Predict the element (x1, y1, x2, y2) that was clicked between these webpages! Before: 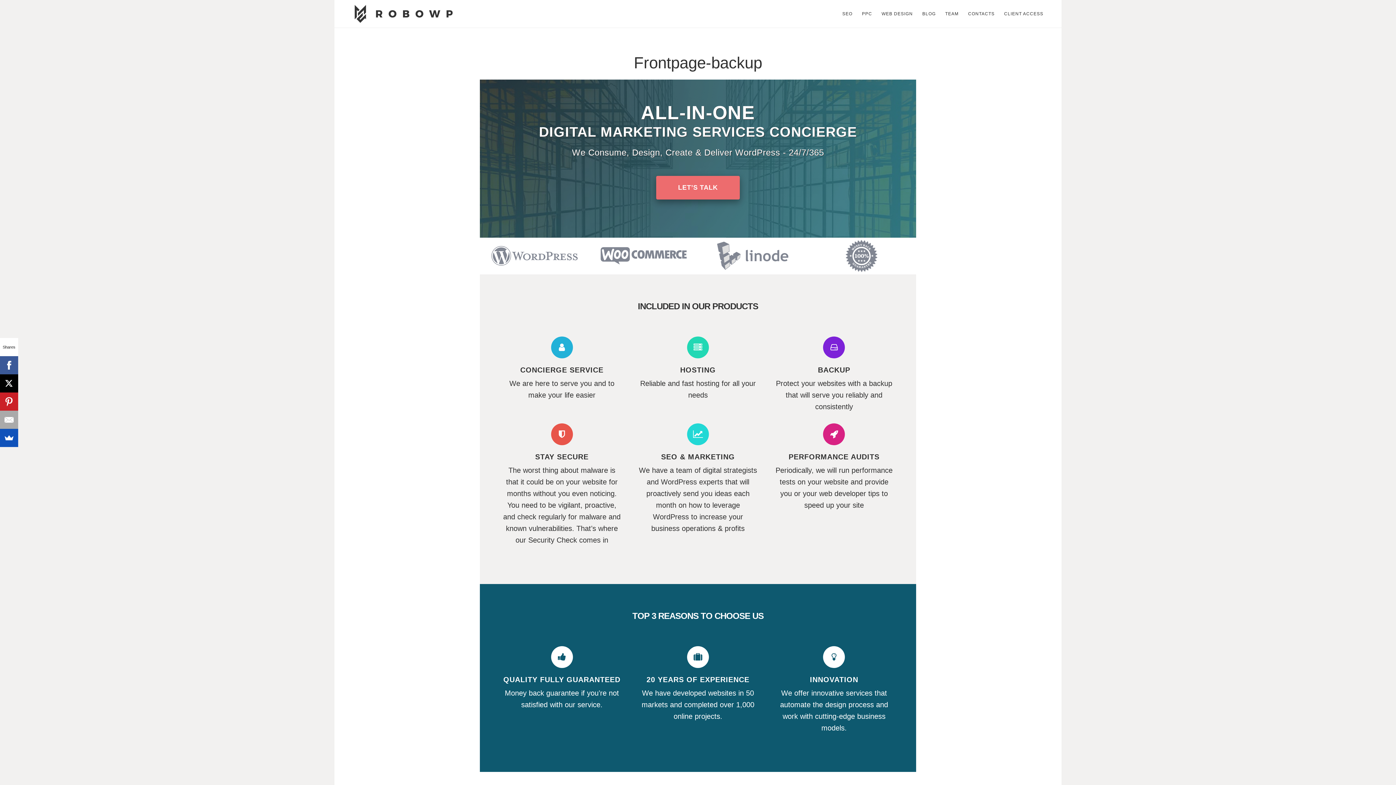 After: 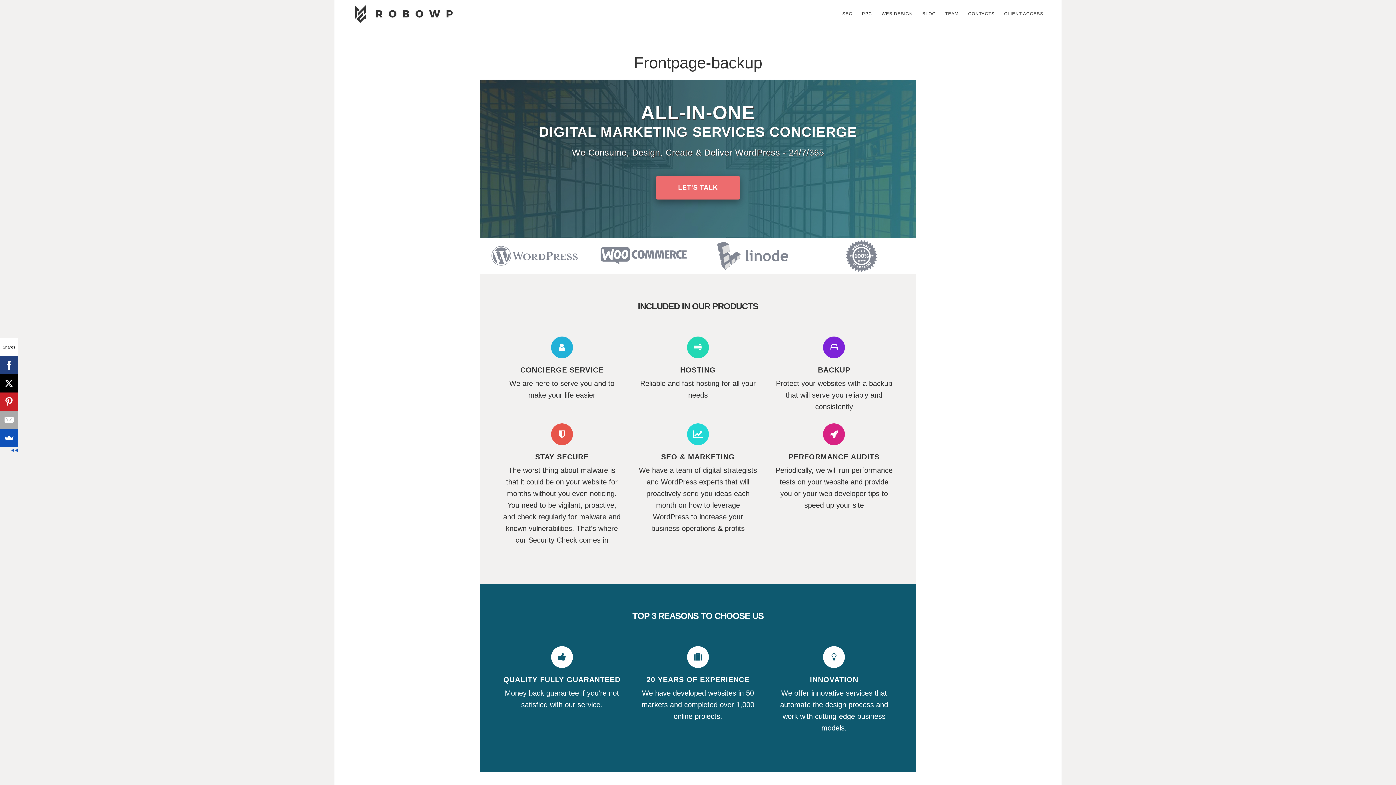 Action: bbox: (0, 356, 18, 374)